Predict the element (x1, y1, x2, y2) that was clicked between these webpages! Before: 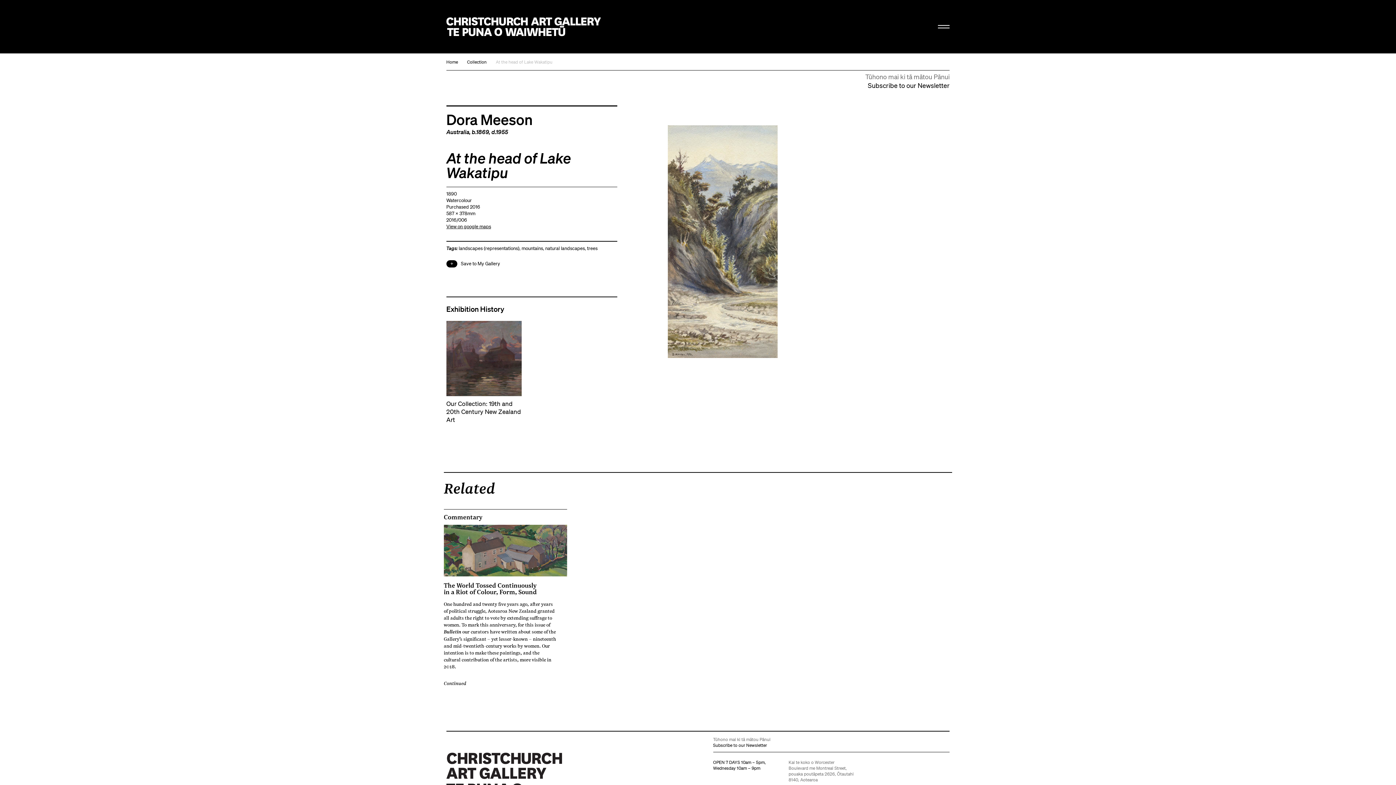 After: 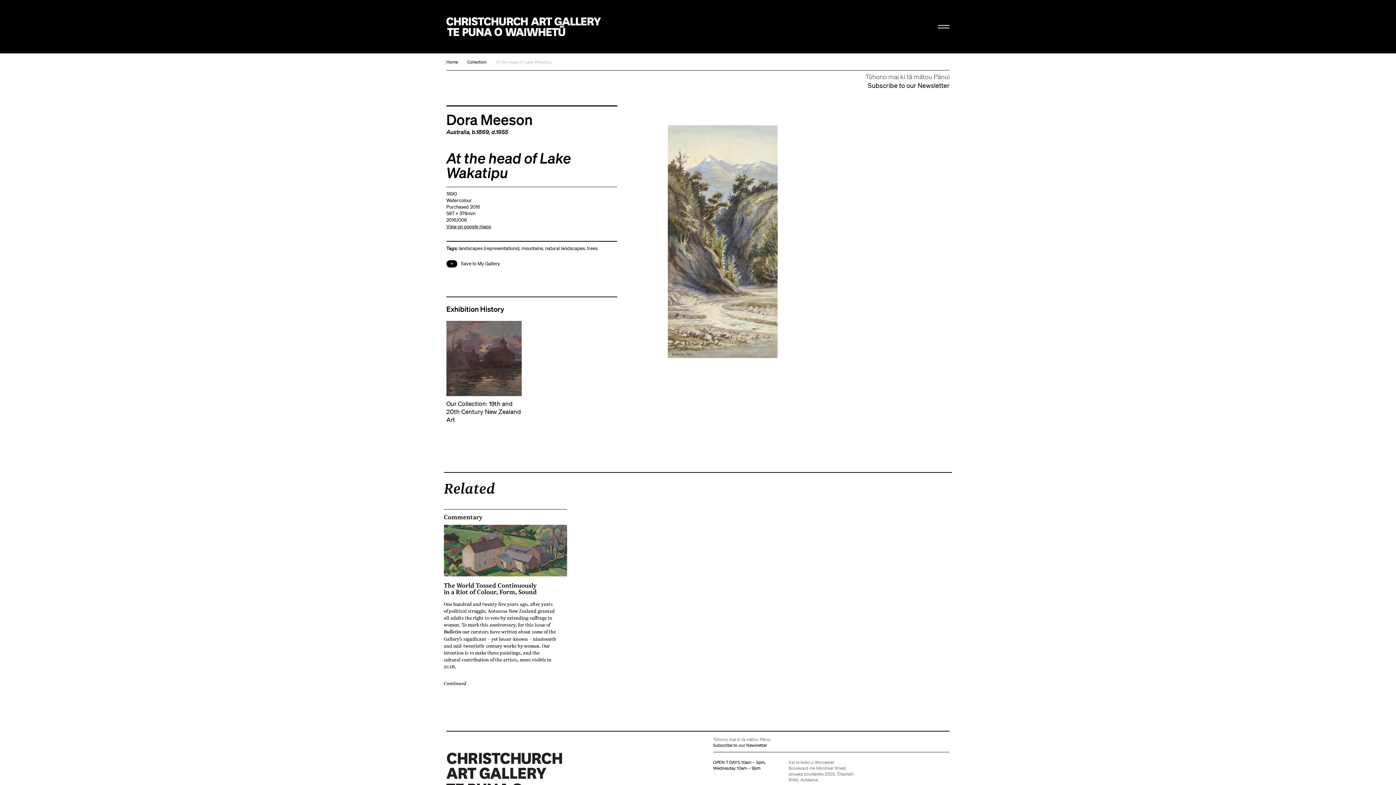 Action: label: View on google maps bbox: (446, 223, 491, 229)